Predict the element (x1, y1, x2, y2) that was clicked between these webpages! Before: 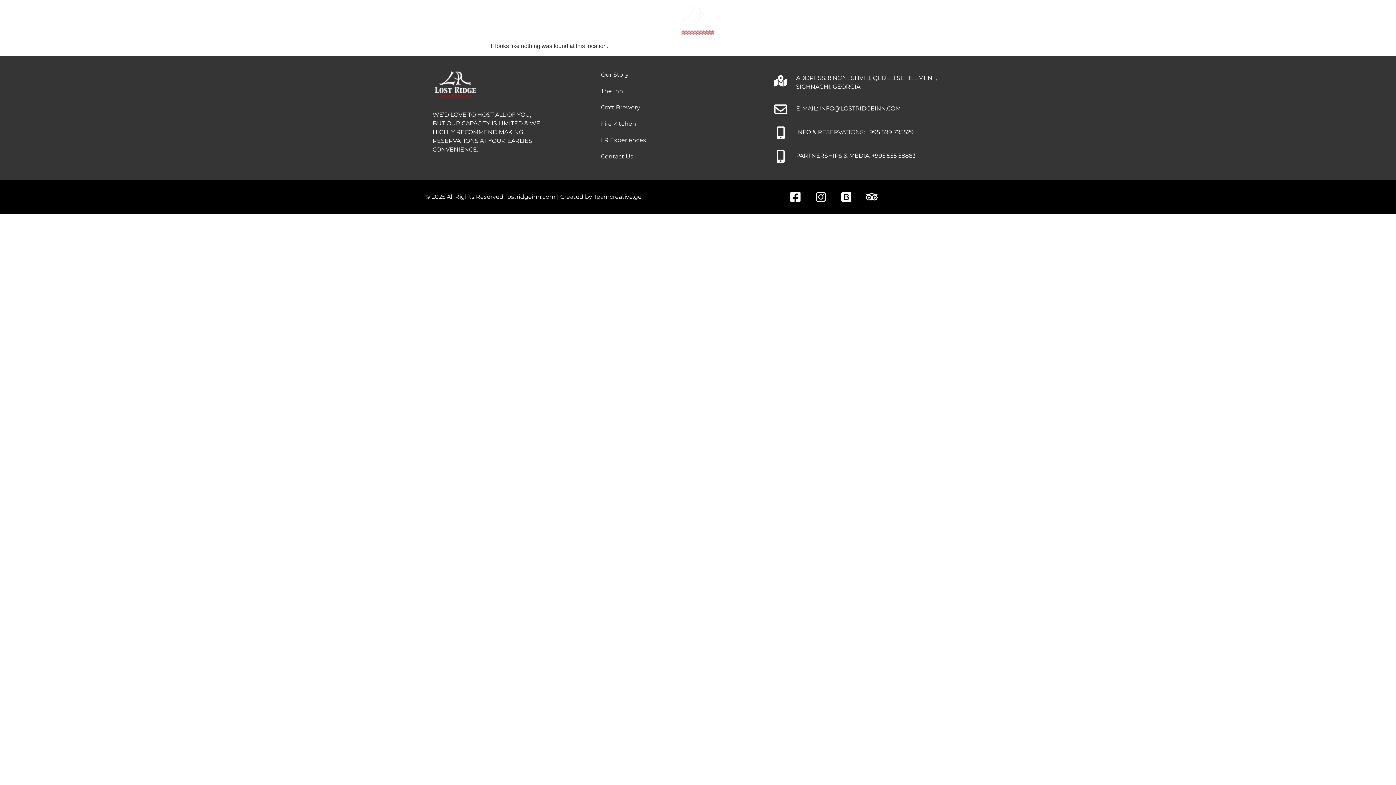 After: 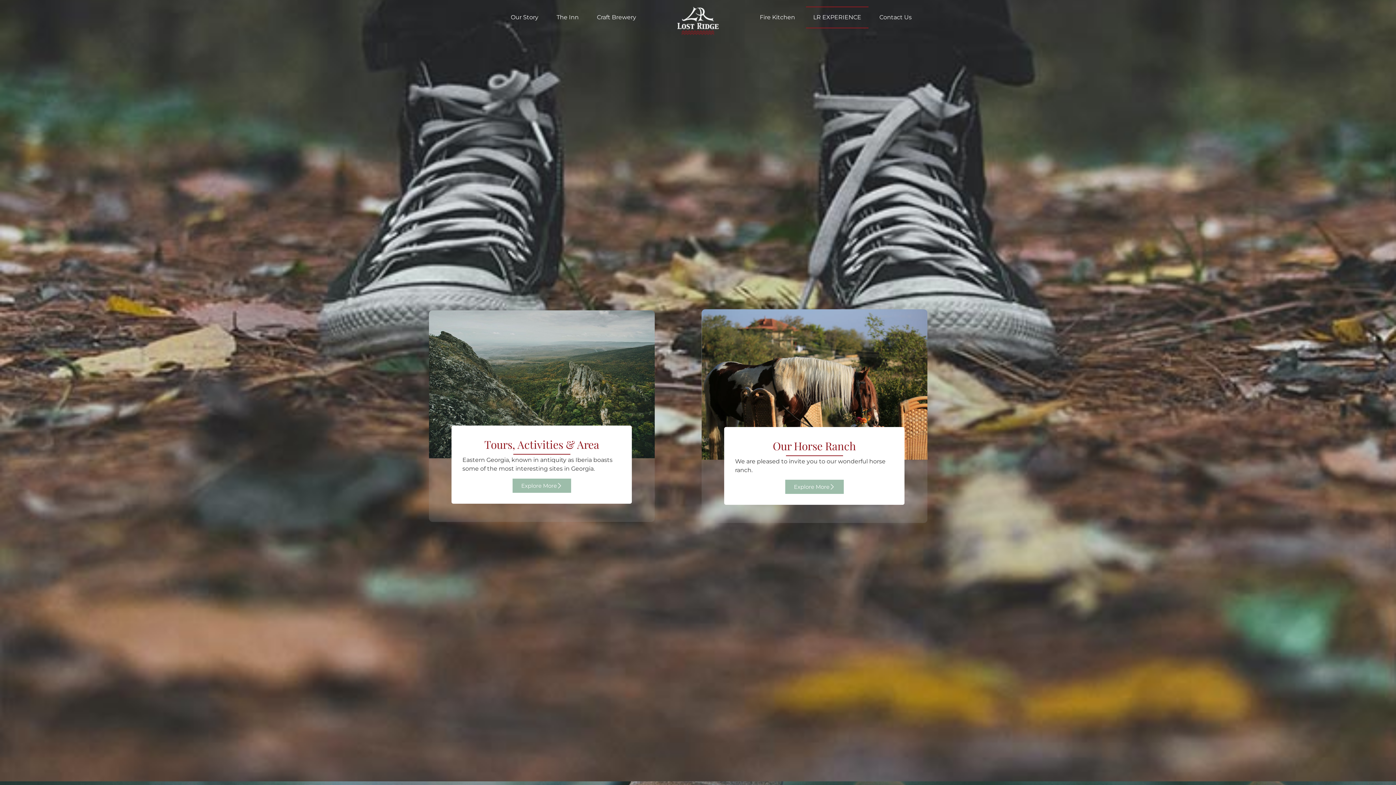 Action: label: LR Experiences bbox: (593, 133, 720, 147)